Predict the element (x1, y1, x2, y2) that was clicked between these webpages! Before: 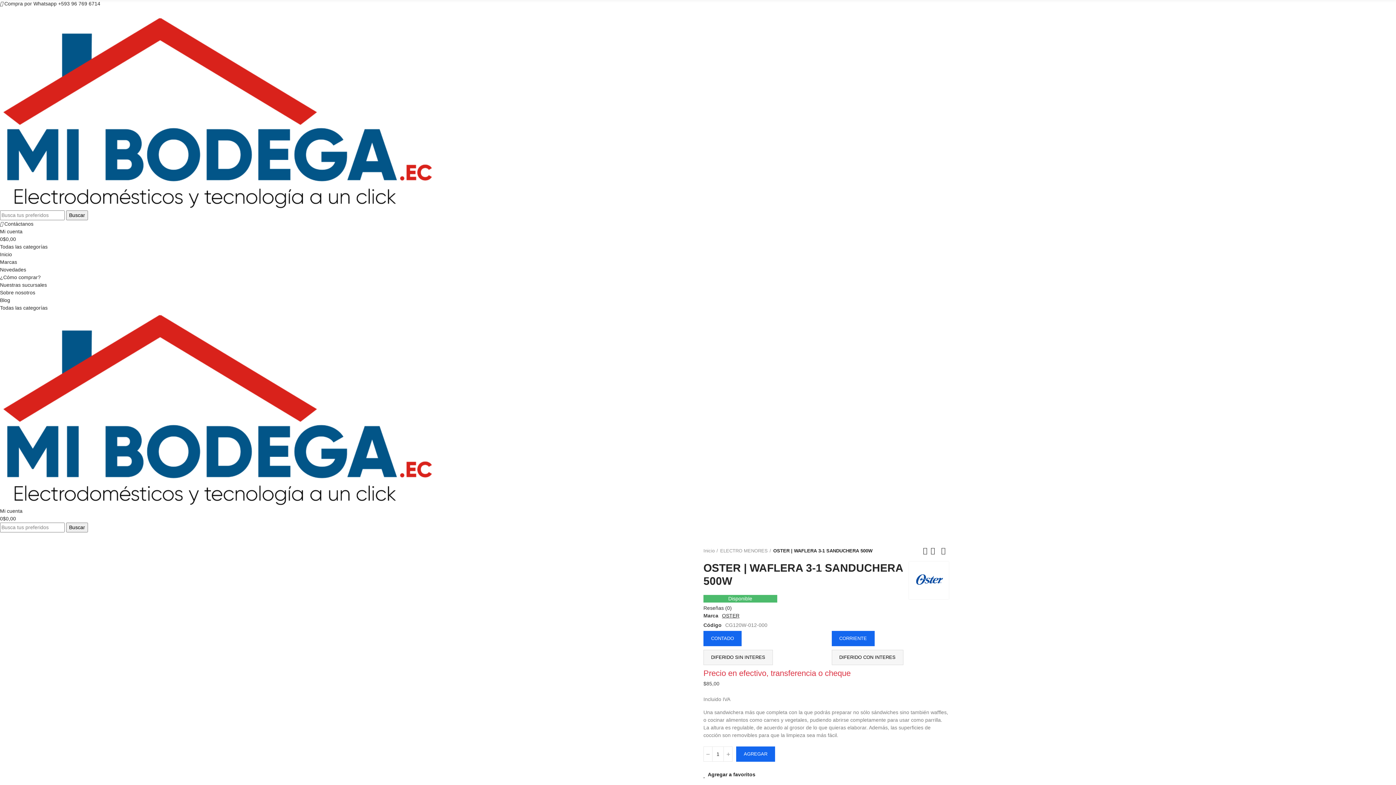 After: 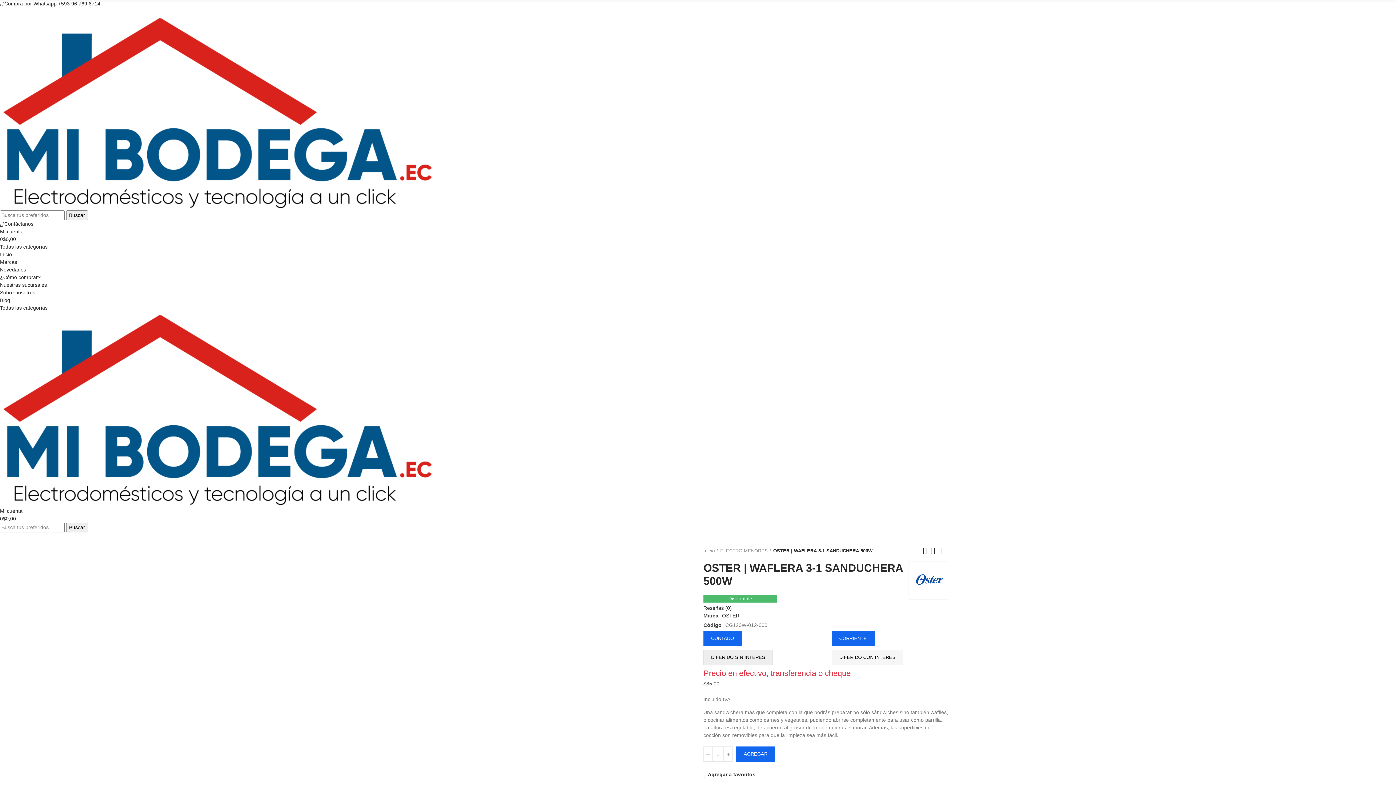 Action: bbox: (703, 650, 773, 665) label: DIFERIDO SIN INTERES